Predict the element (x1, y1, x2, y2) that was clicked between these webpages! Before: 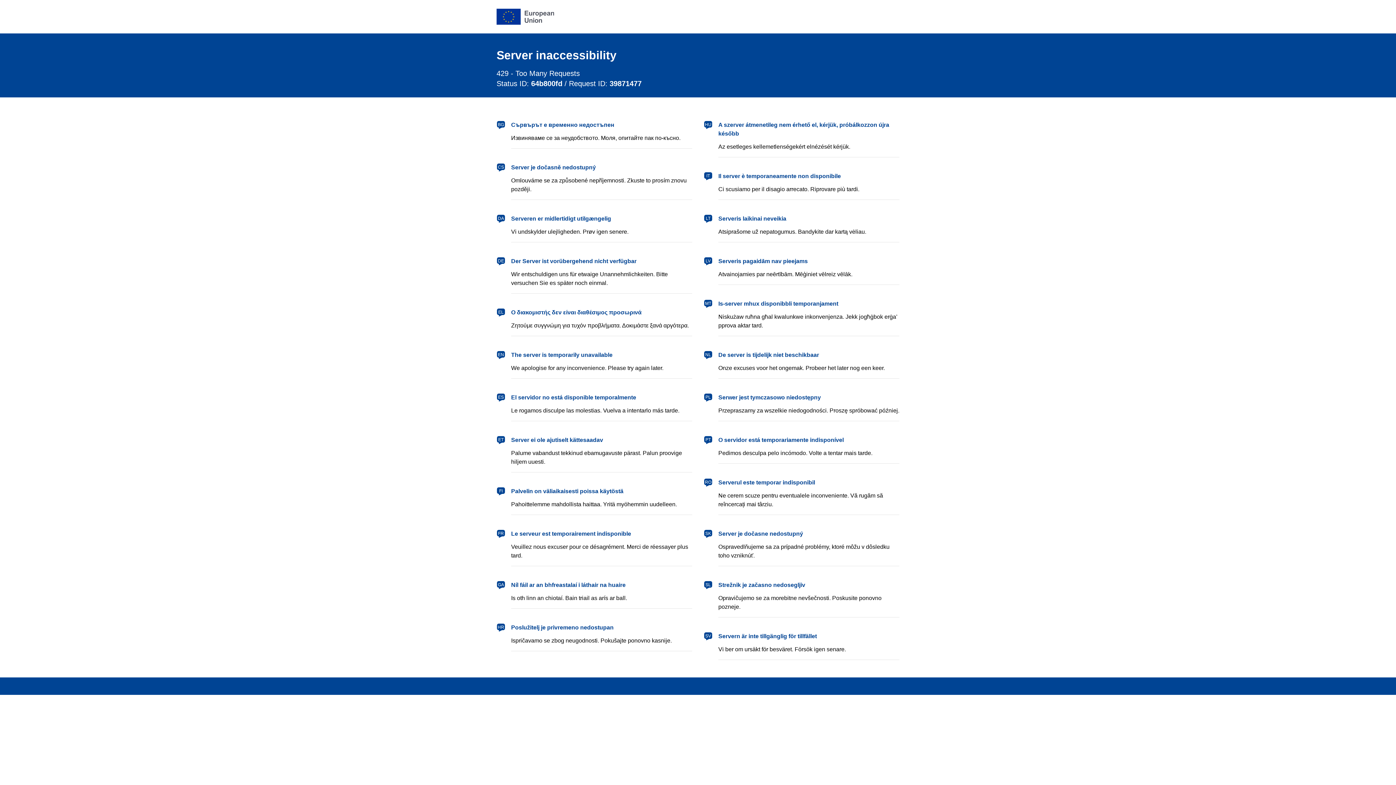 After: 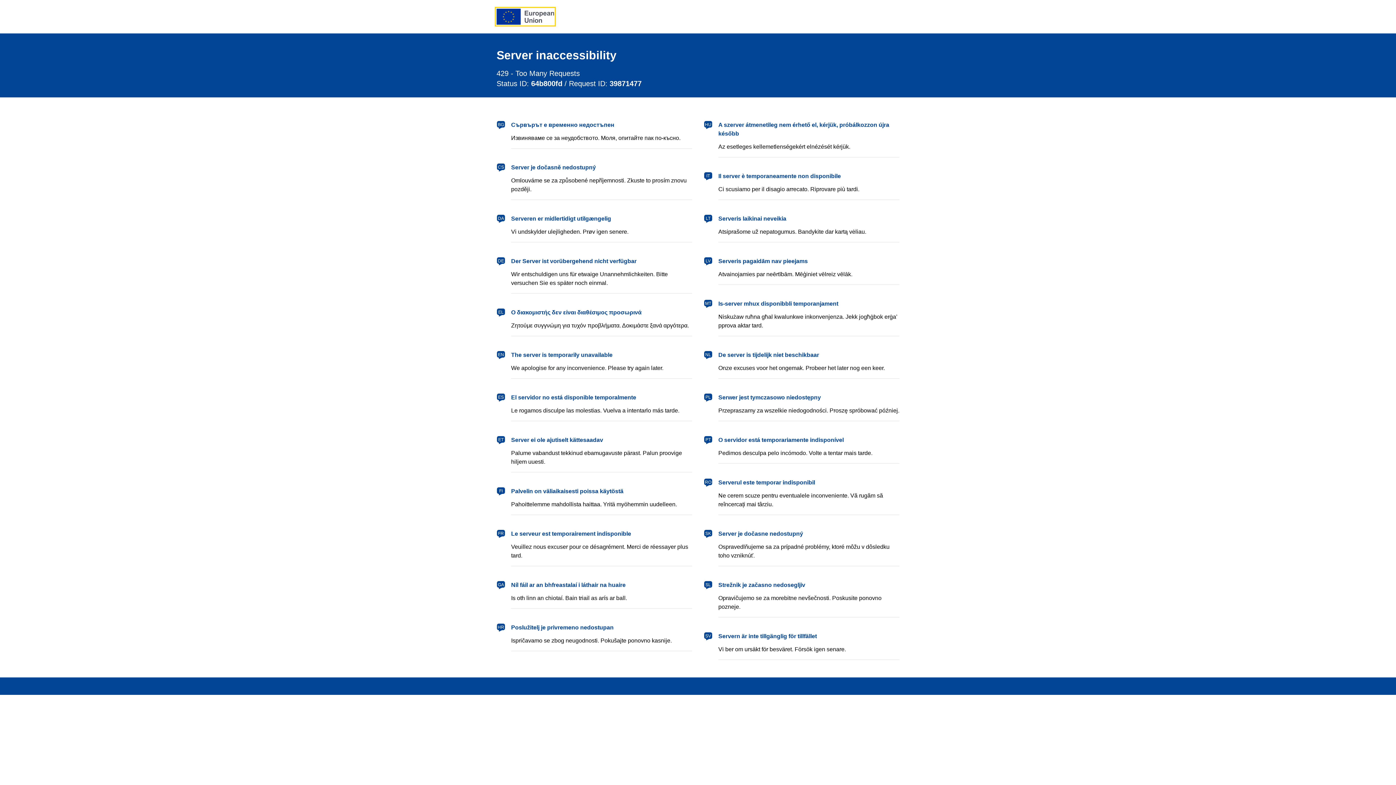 Action: label: European Union bbox: (496, 8, 554, 24)